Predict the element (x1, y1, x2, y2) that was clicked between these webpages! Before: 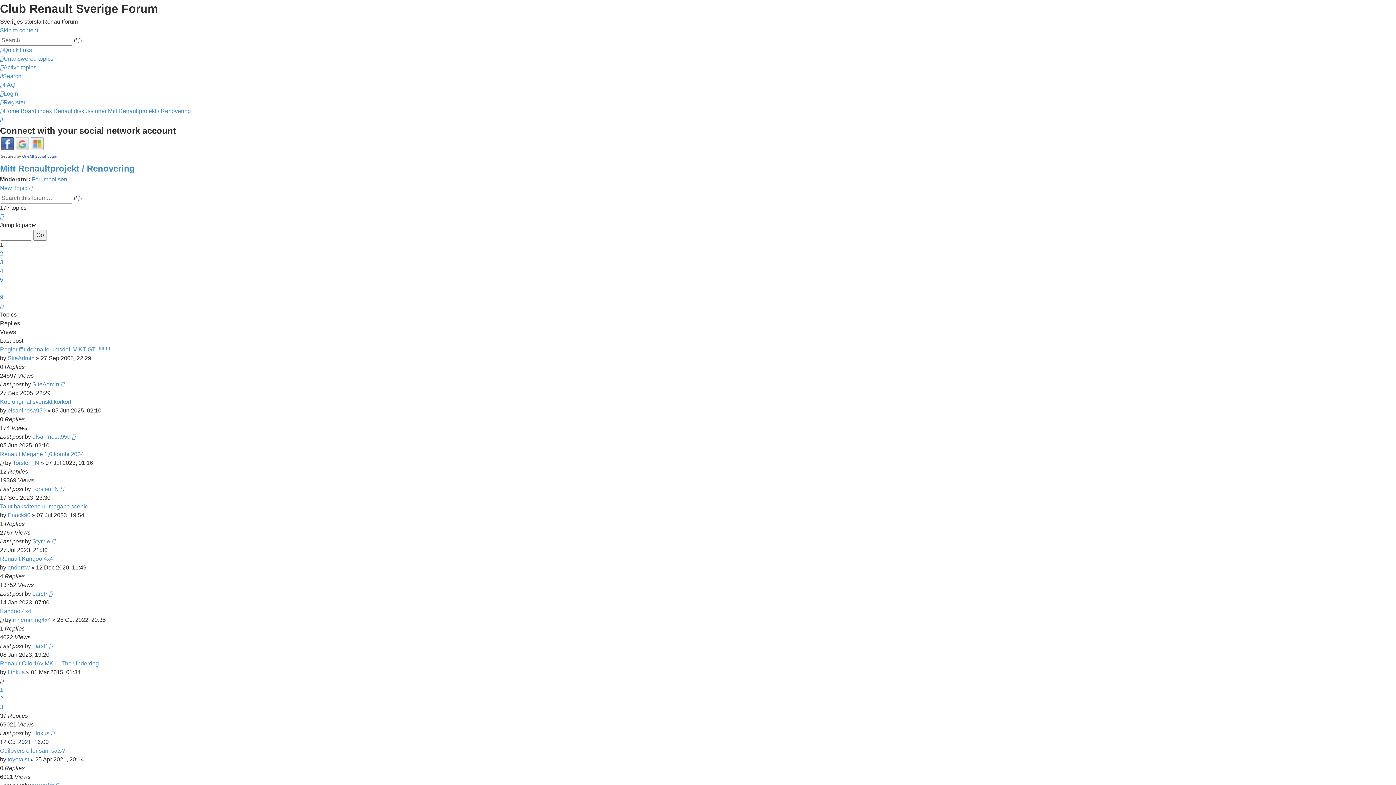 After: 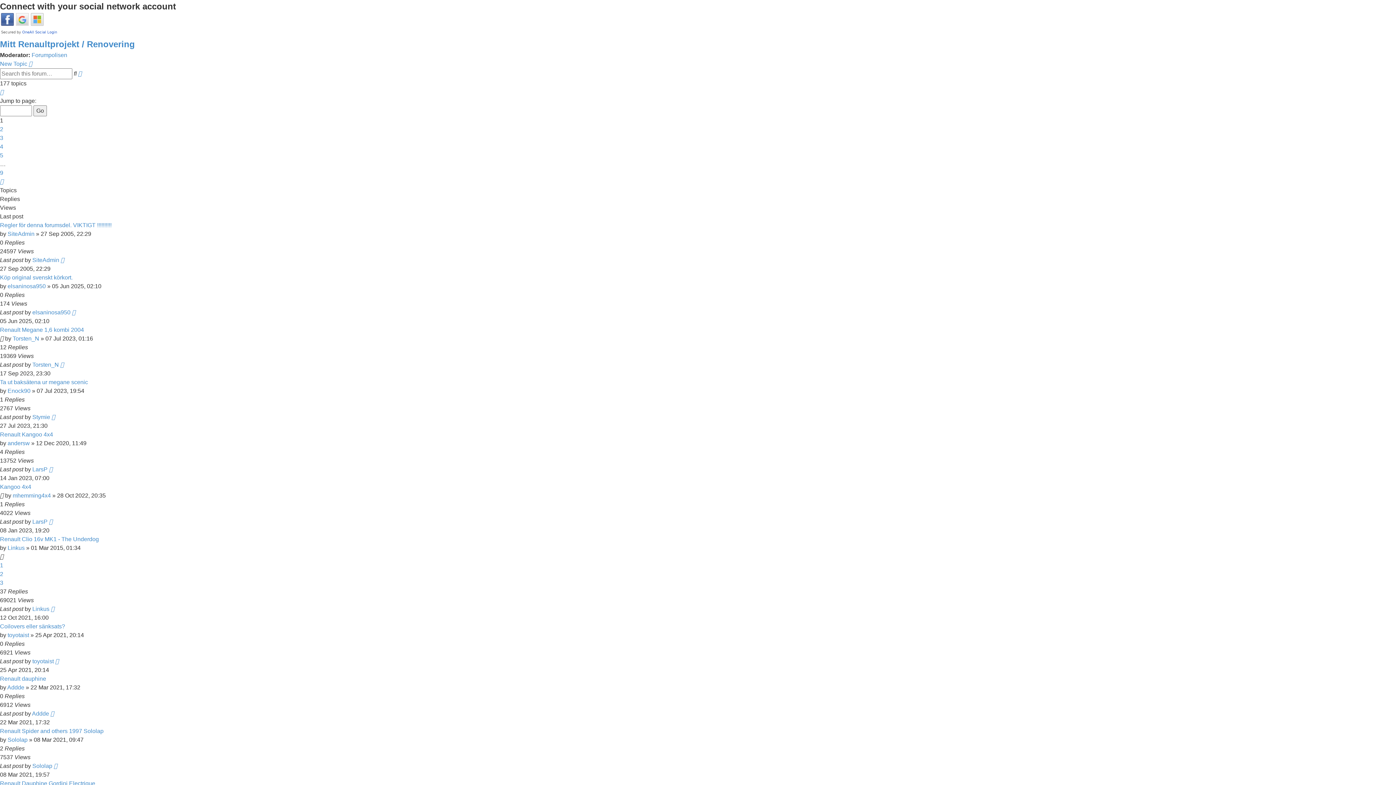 Action: bbox: (0, 27, 38, 33) label: Skip to content